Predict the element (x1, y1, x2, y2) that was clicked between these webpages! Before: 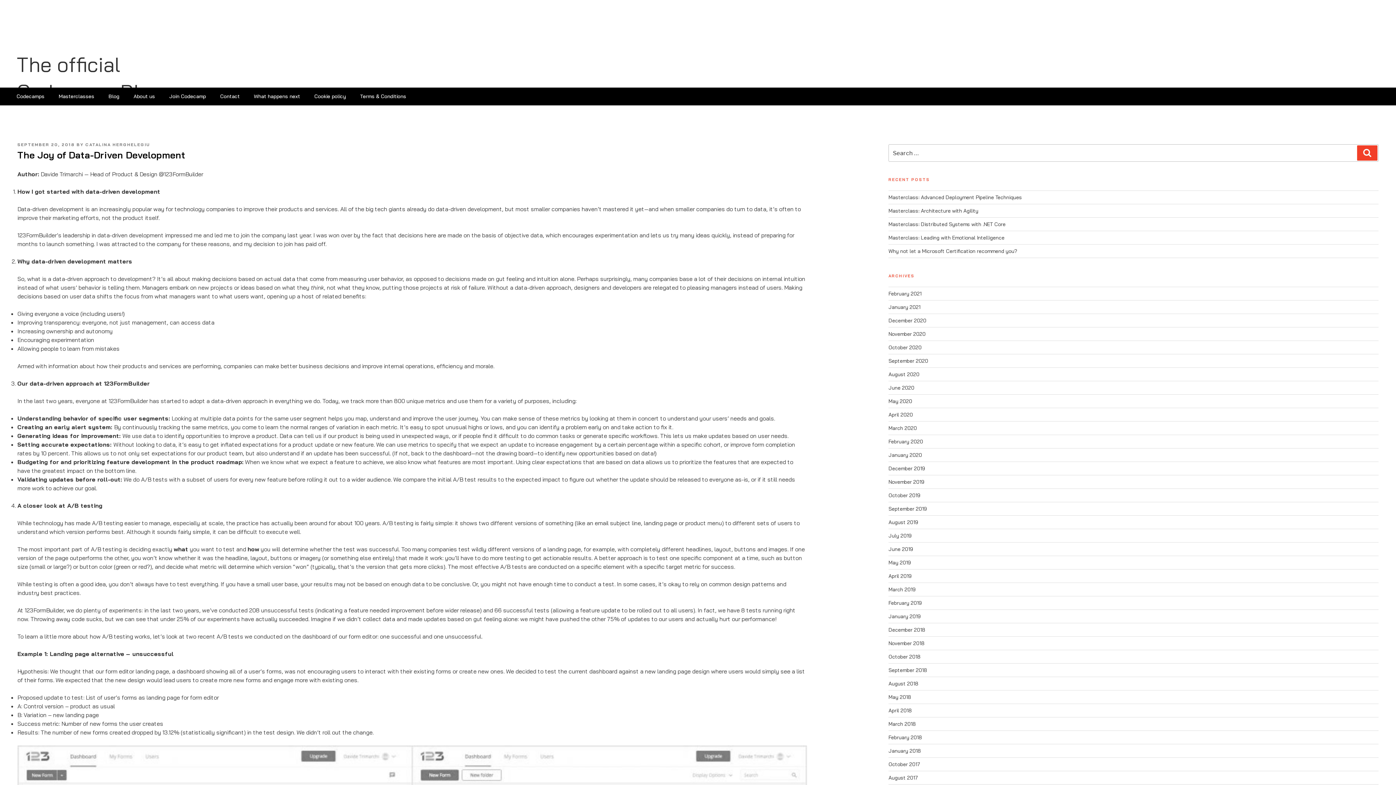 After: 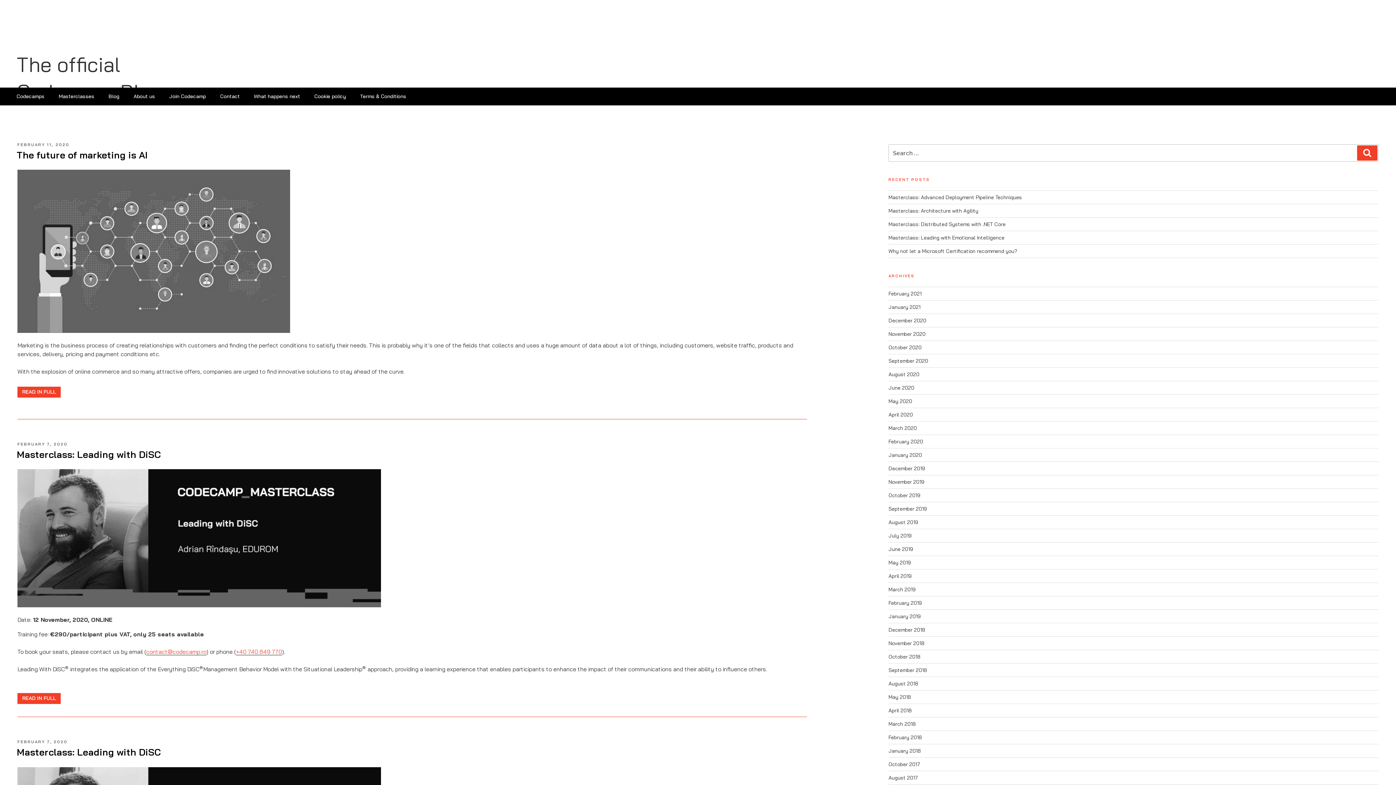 Action: label: February 2020 bbox: (888, 438, 923, 445)